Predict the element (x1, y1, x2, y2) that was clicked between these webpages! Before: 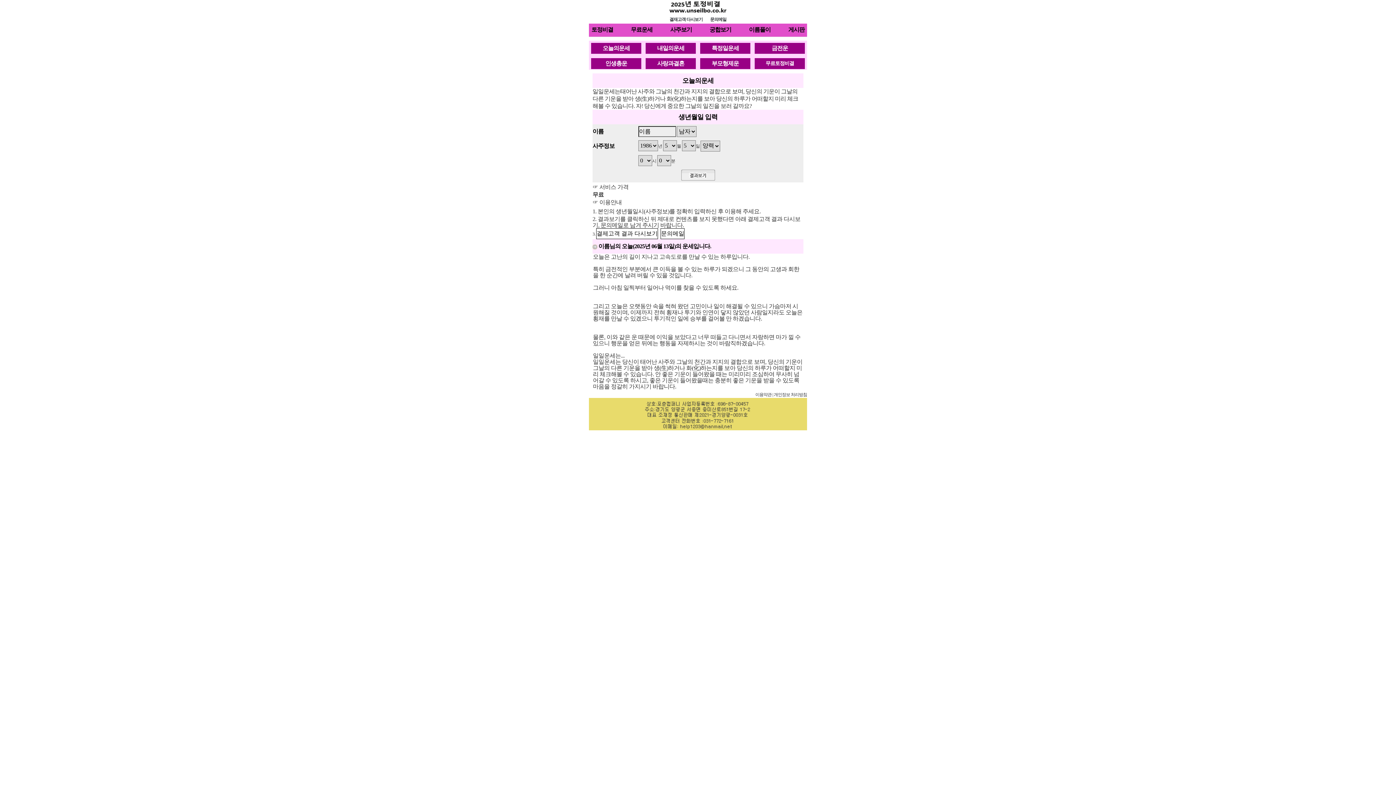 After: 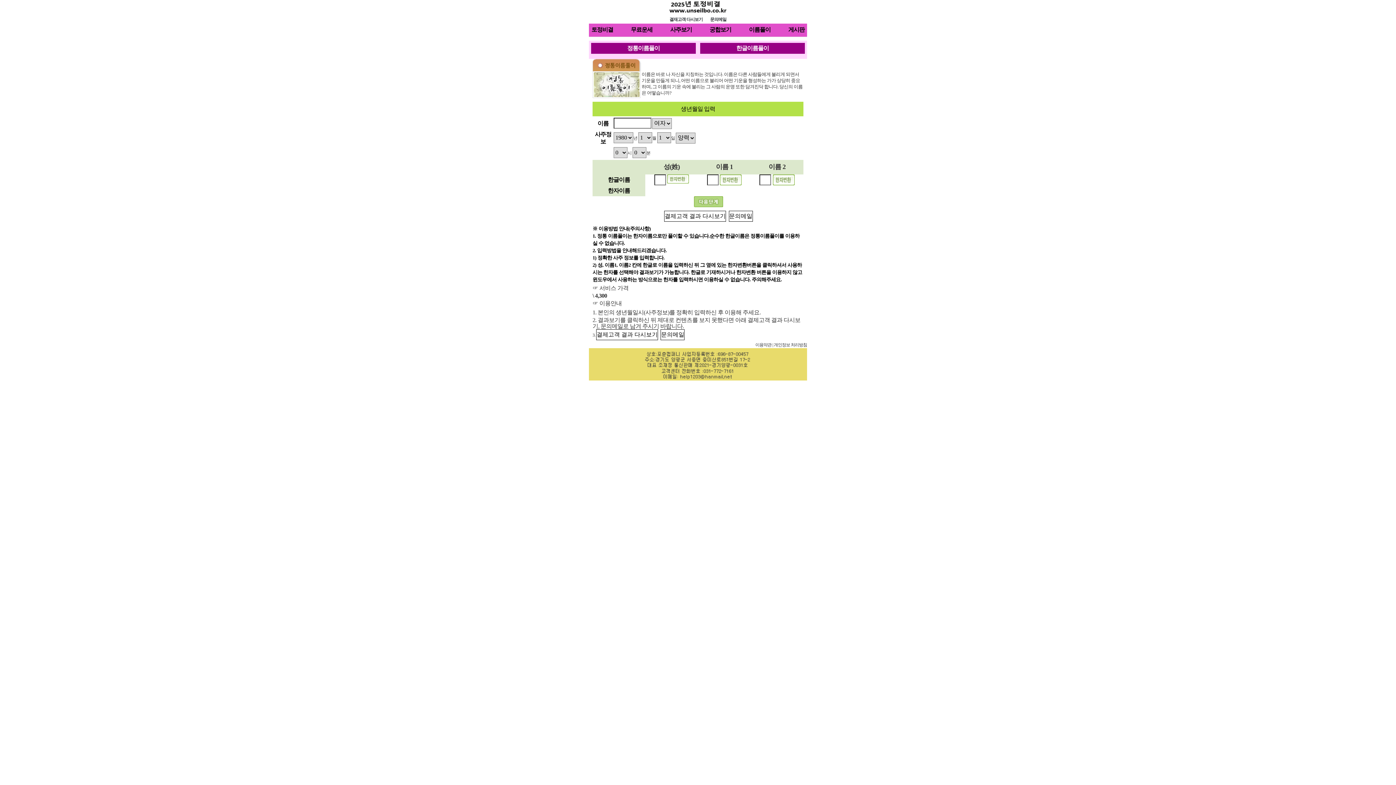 Action: label: 이름풀이 bbox: (749, 26, 770, 34)